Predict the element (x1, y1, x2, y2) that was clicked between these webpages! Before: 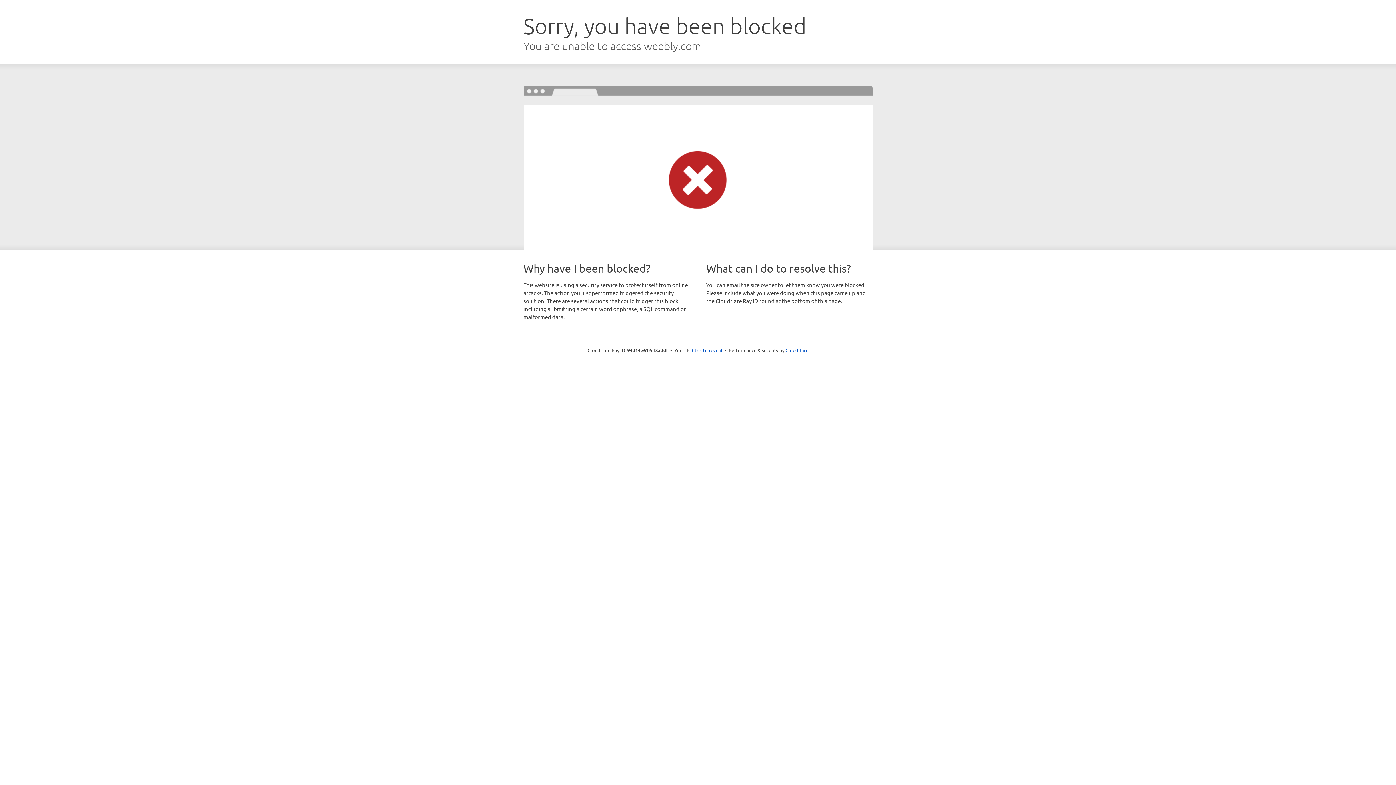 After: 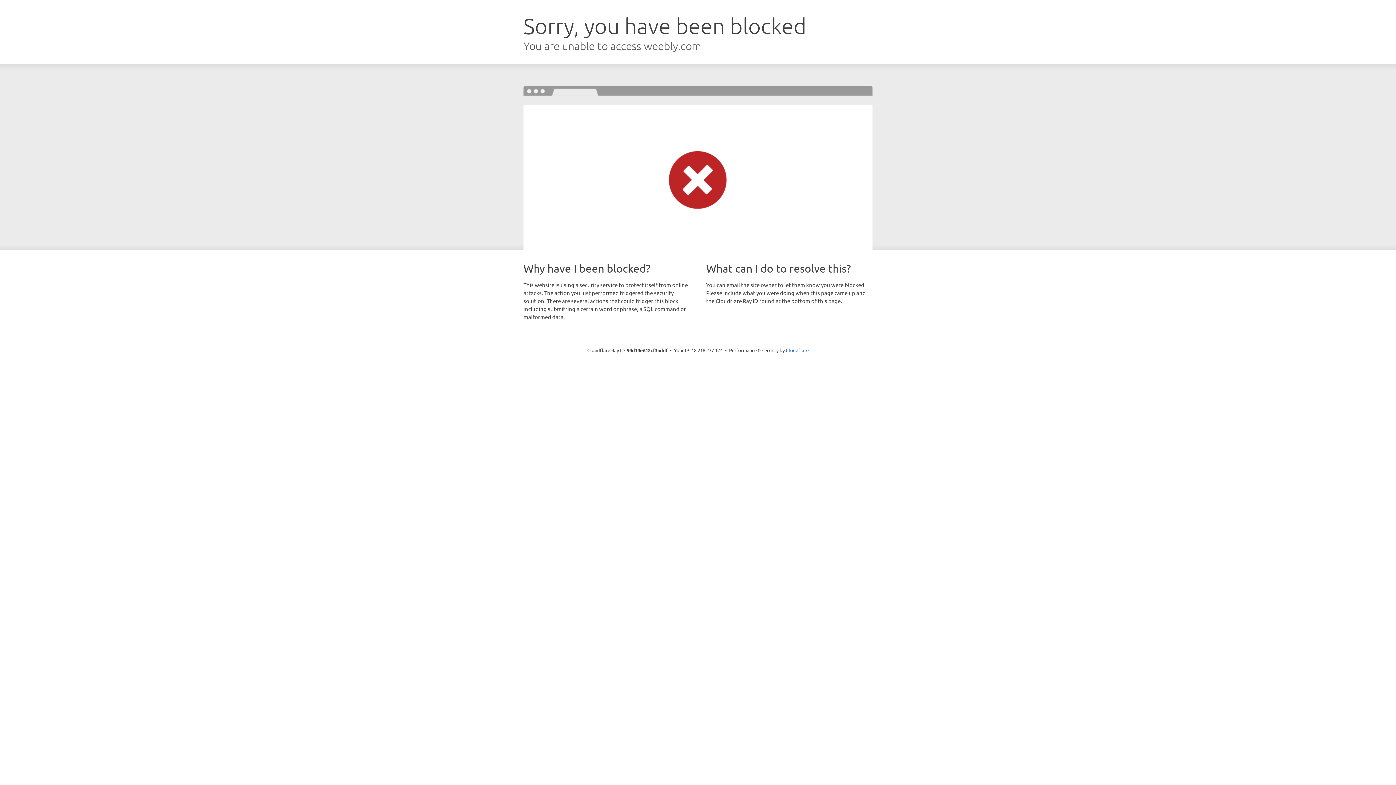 Action: label: Click to reveal bbox: (692, 346, 722, 353)